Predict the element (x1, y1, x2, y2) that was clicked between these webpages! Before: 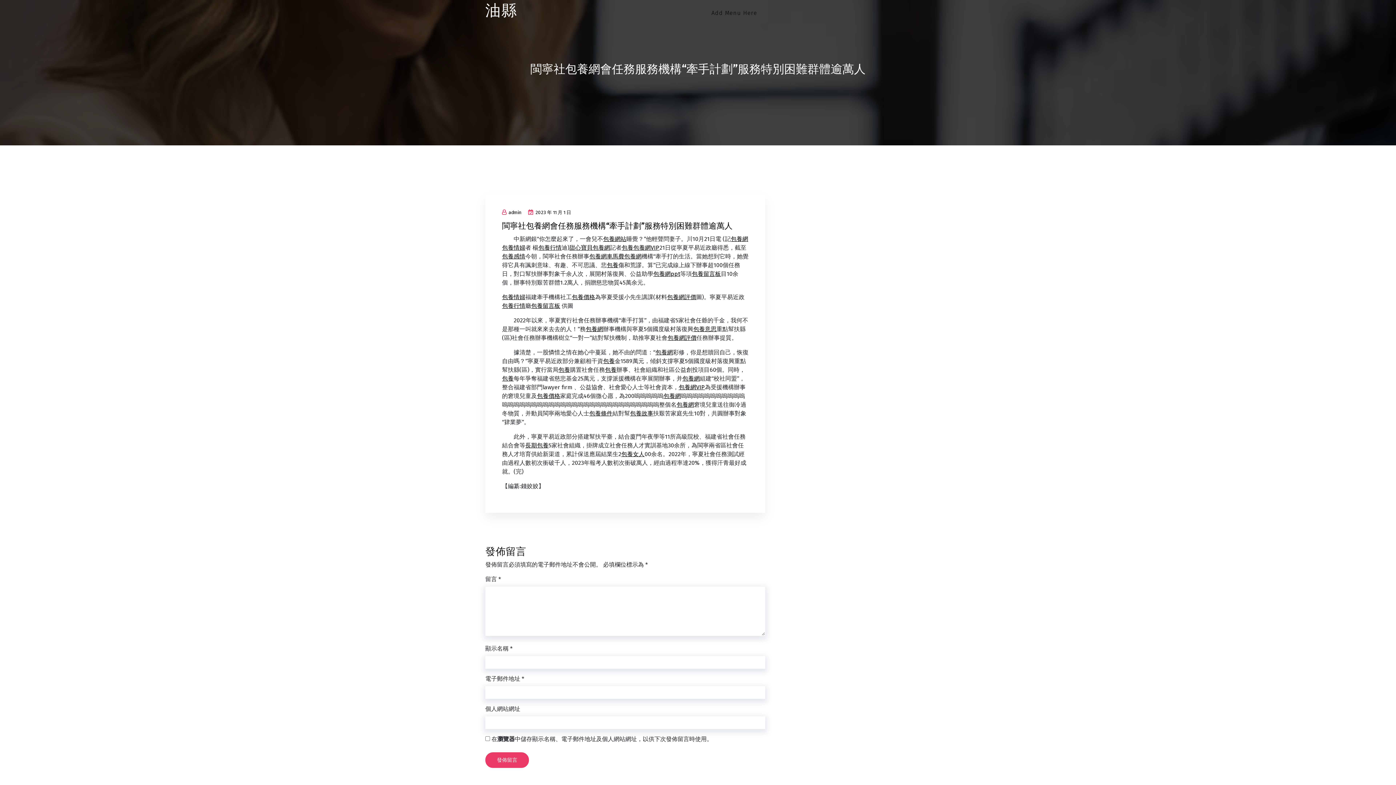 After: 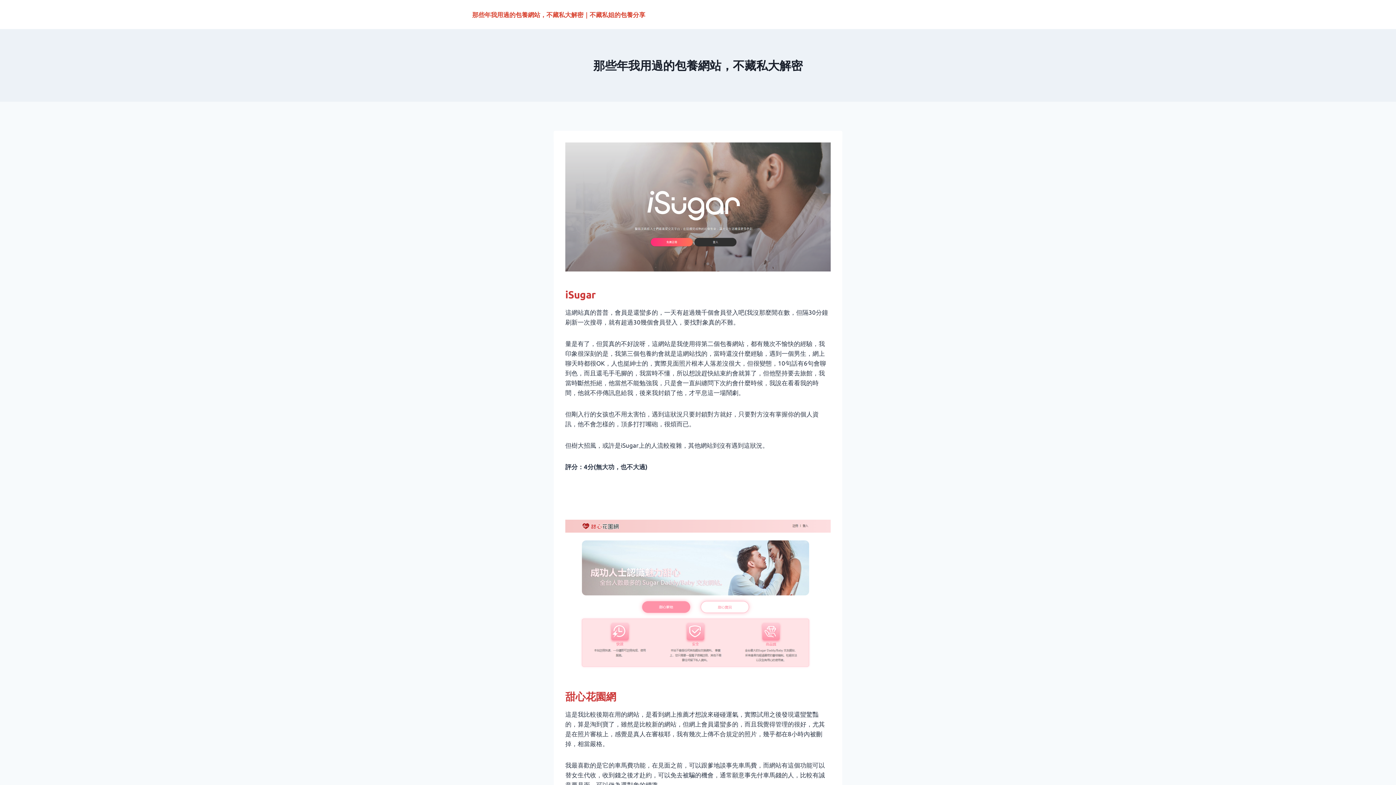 Action: label: 包養 bbox: (603, 357, 614, 364)